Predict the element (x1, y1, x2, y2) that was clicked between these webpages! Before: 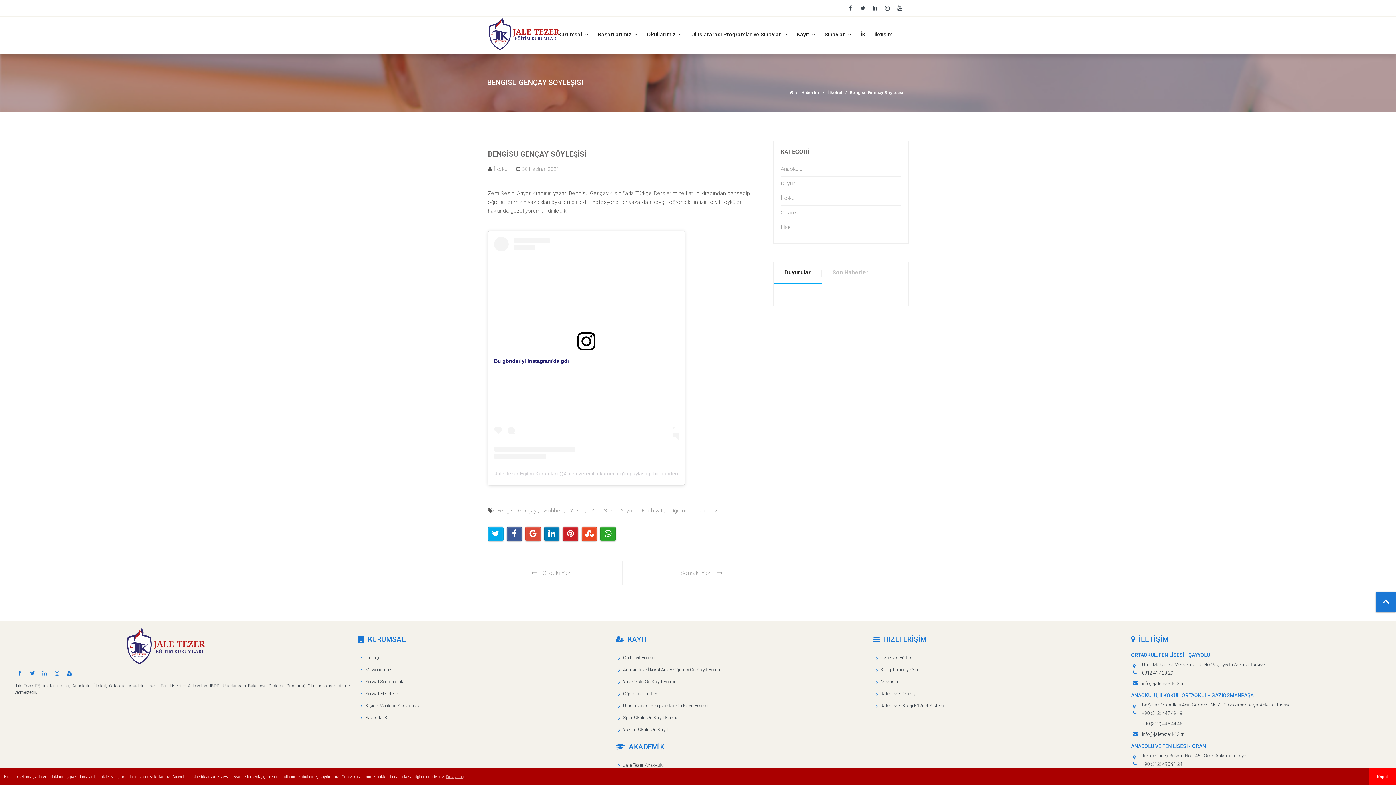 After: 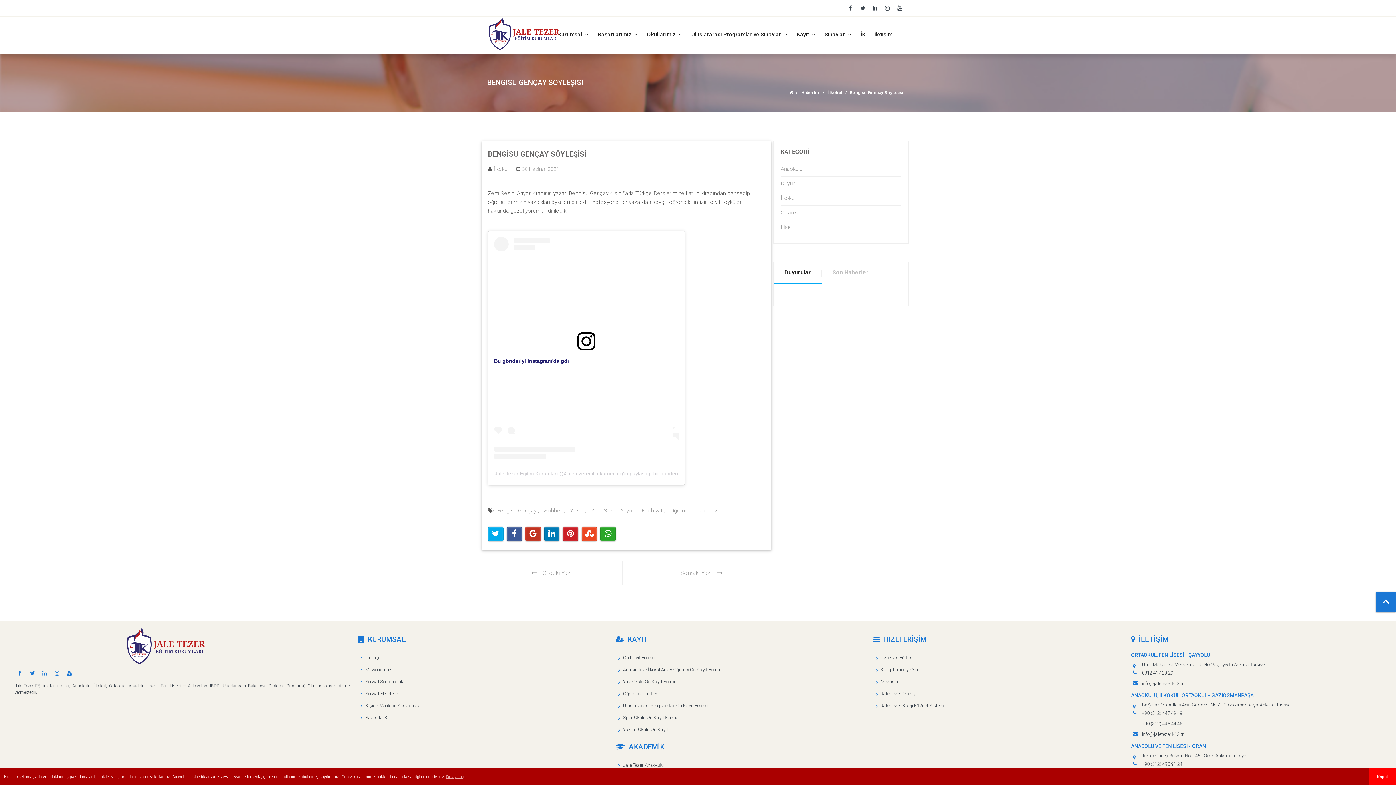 Action: bbox: (525, 526, 540, 541)